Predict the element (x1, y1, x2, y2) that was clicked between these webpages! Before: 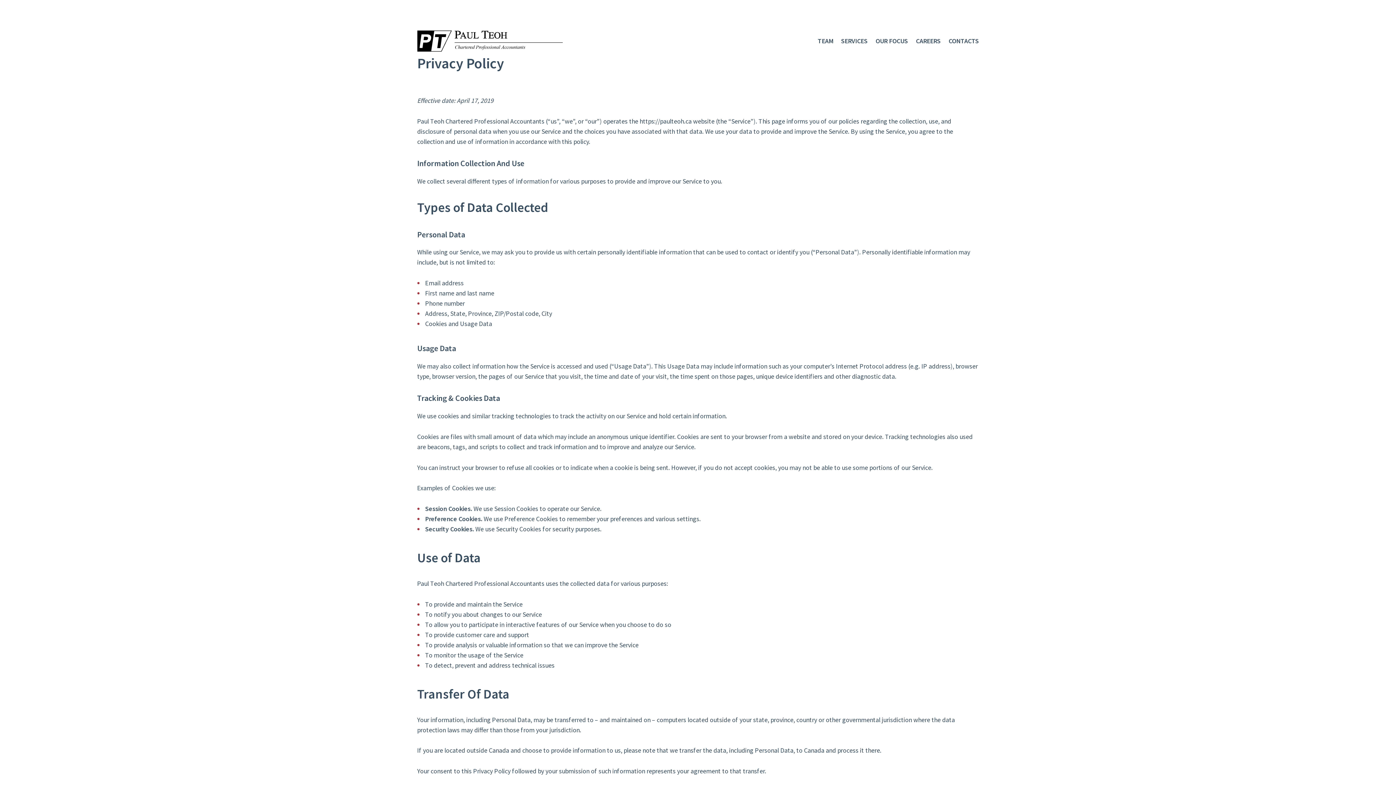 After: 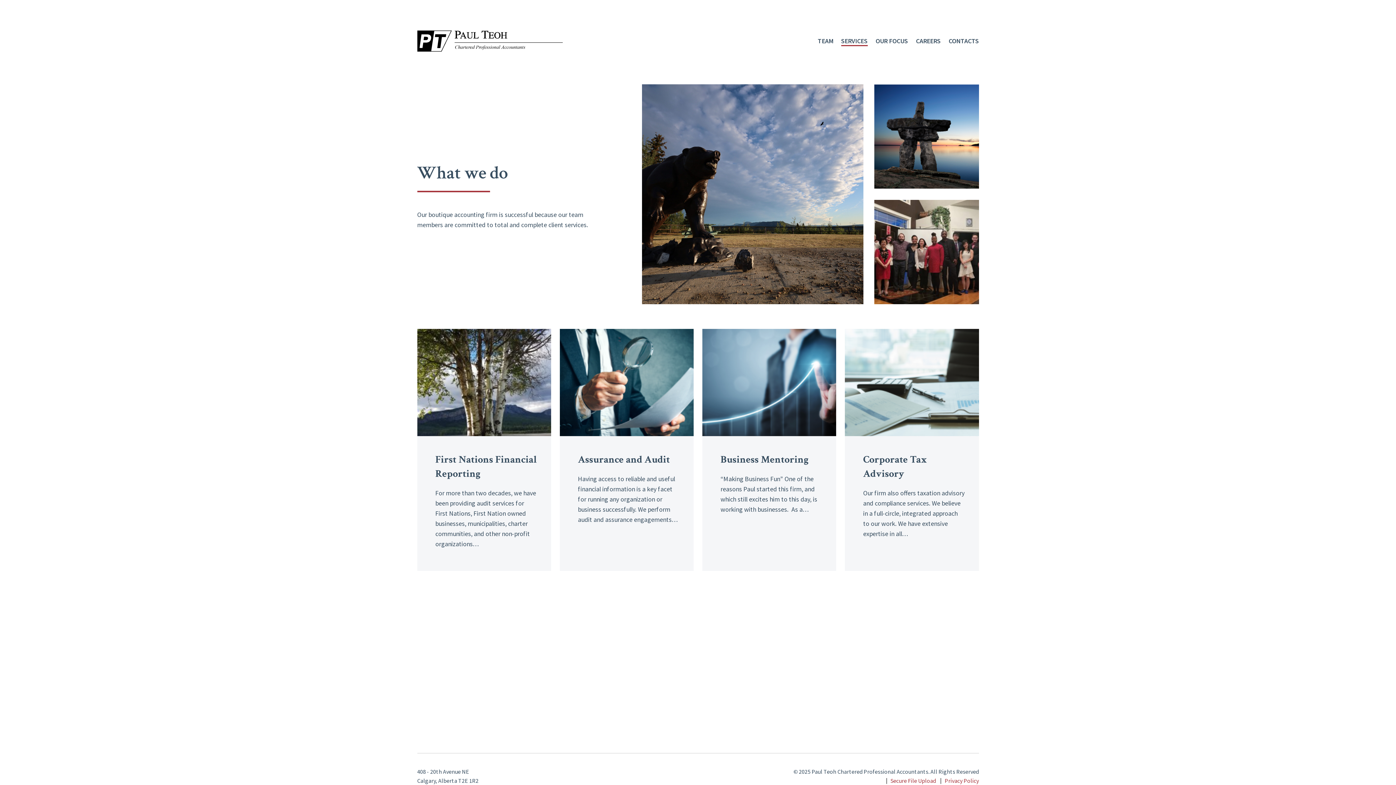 Action: label: SERVICES bbox: (841, 36, 867, 46)